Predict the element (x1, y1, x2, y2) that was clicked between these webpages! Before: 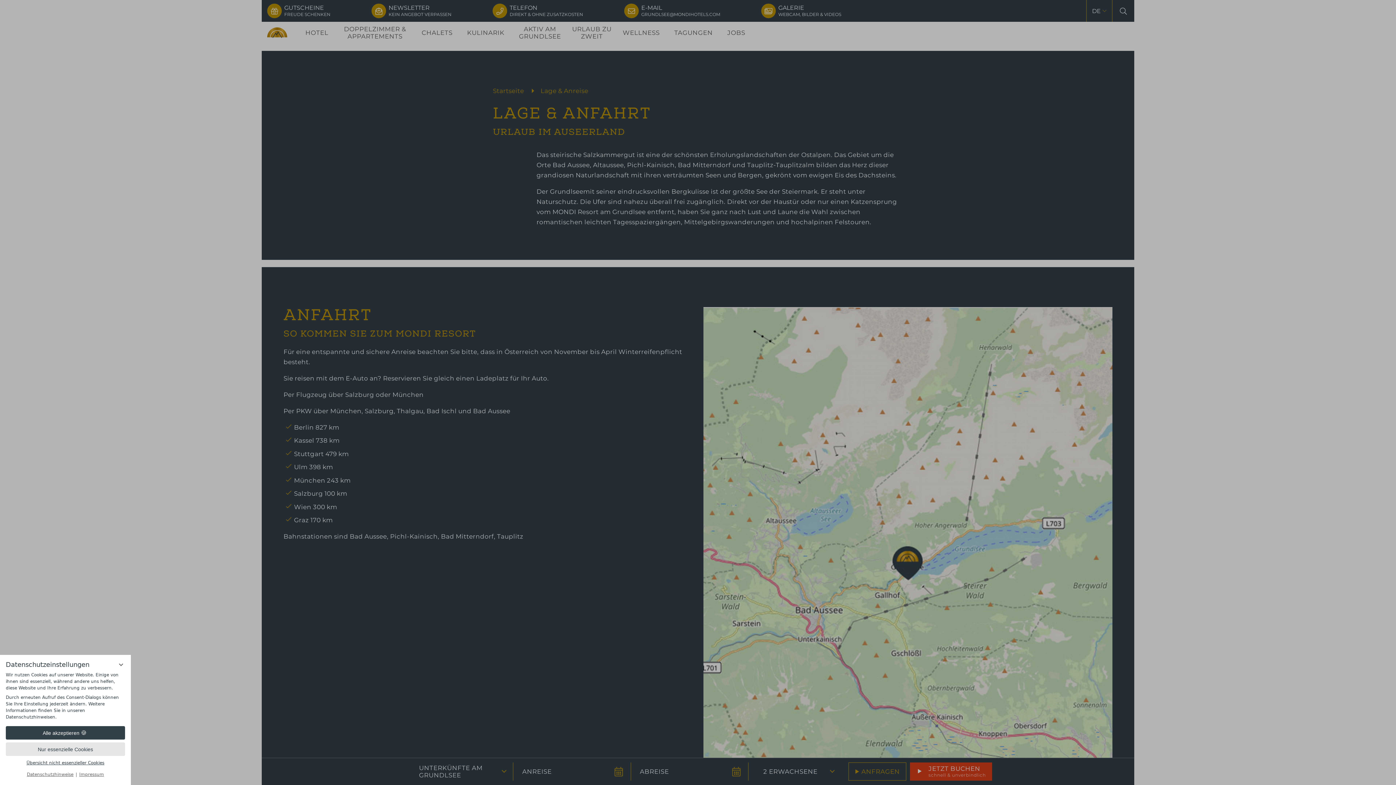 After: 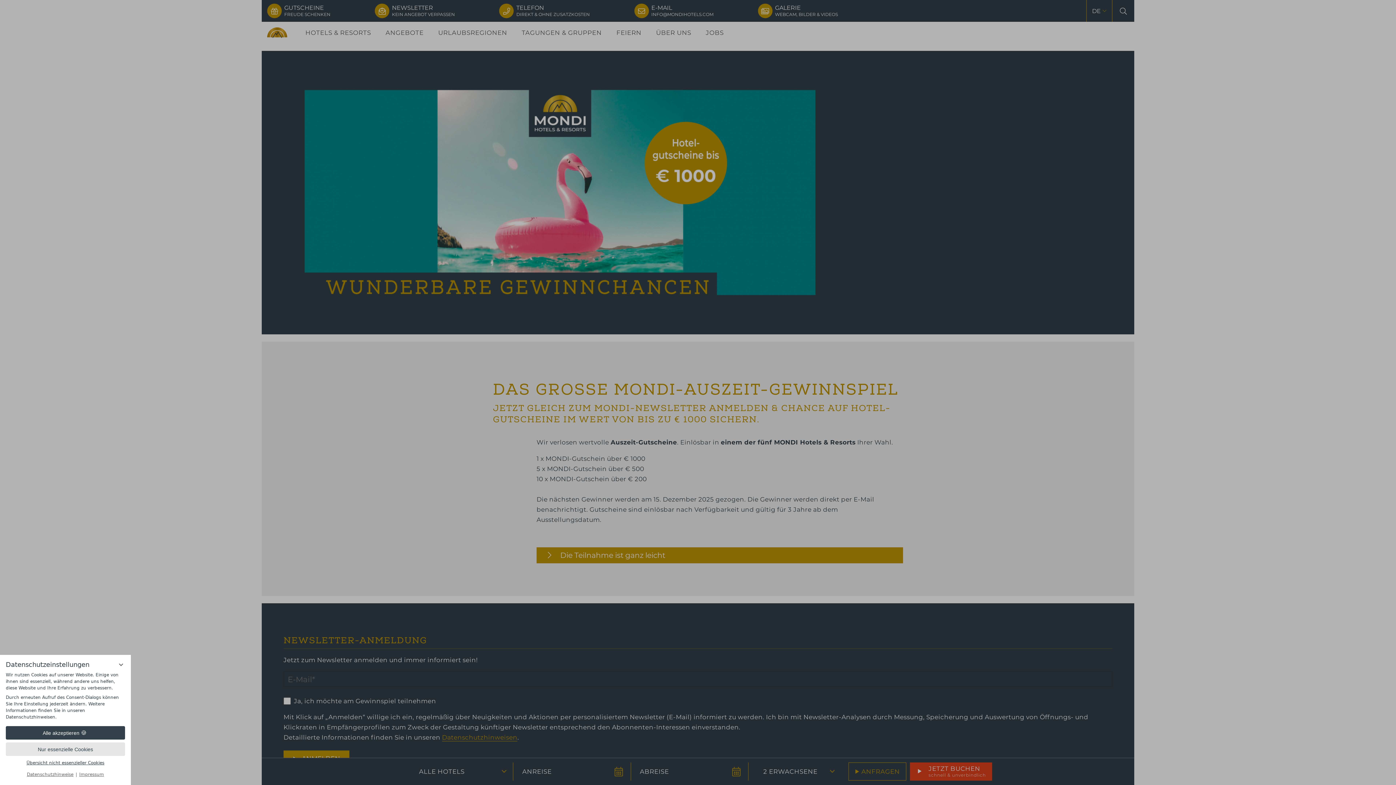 Action: label: NEWSLETTER
KEIN ANGEBOT VERPASSEN bbox: (366, 0, 487, 21)